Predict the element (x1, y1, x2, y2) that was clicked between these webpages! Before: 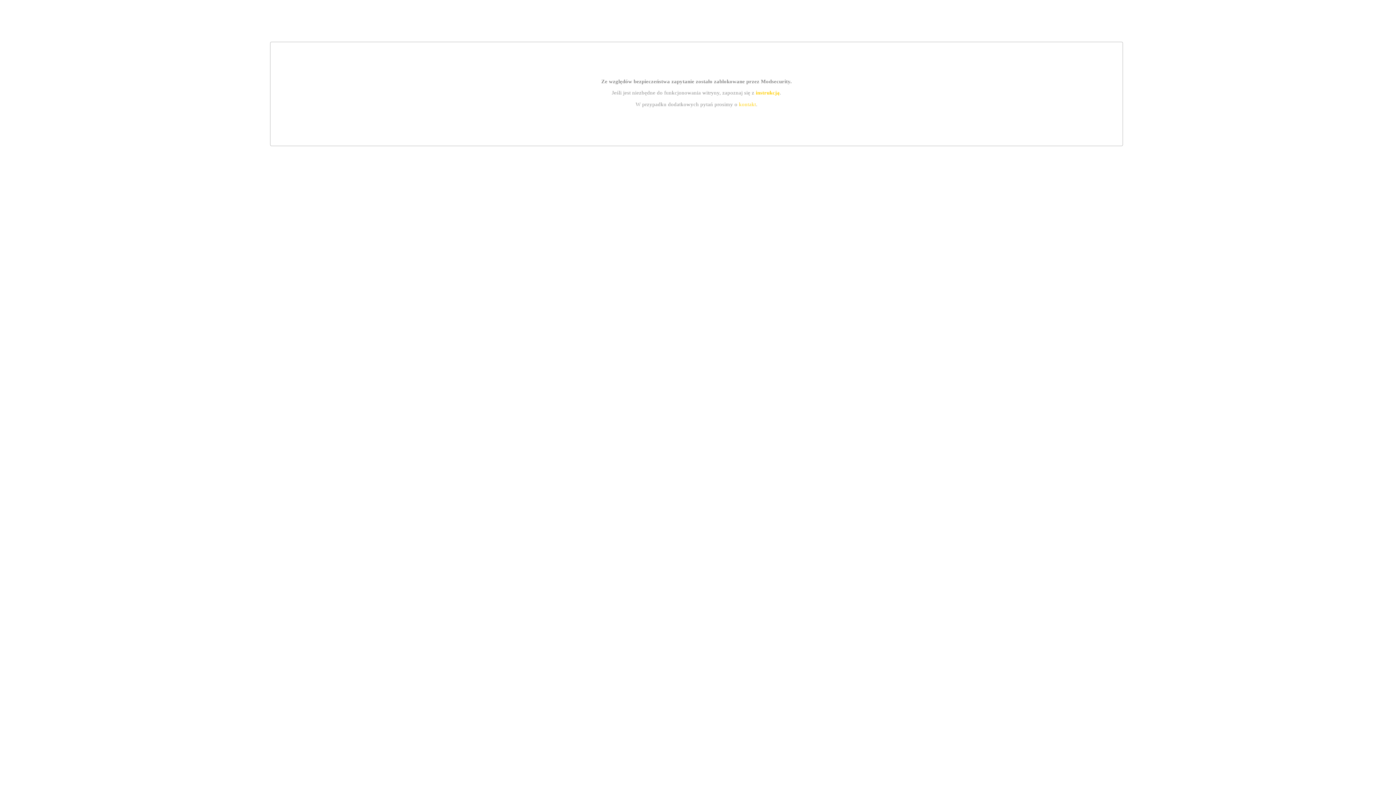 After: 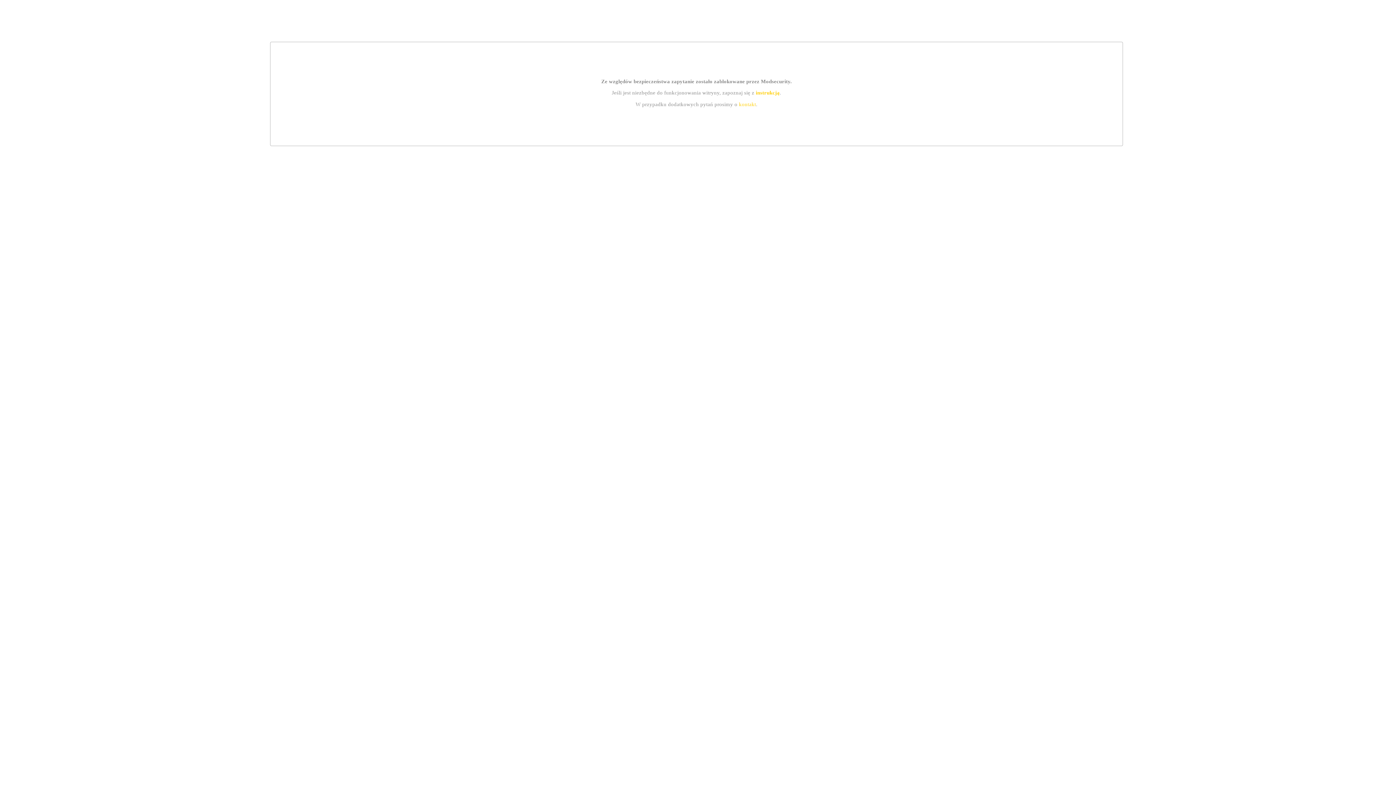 Action: label: kontakt bbox: (739, 101, 756, 107)